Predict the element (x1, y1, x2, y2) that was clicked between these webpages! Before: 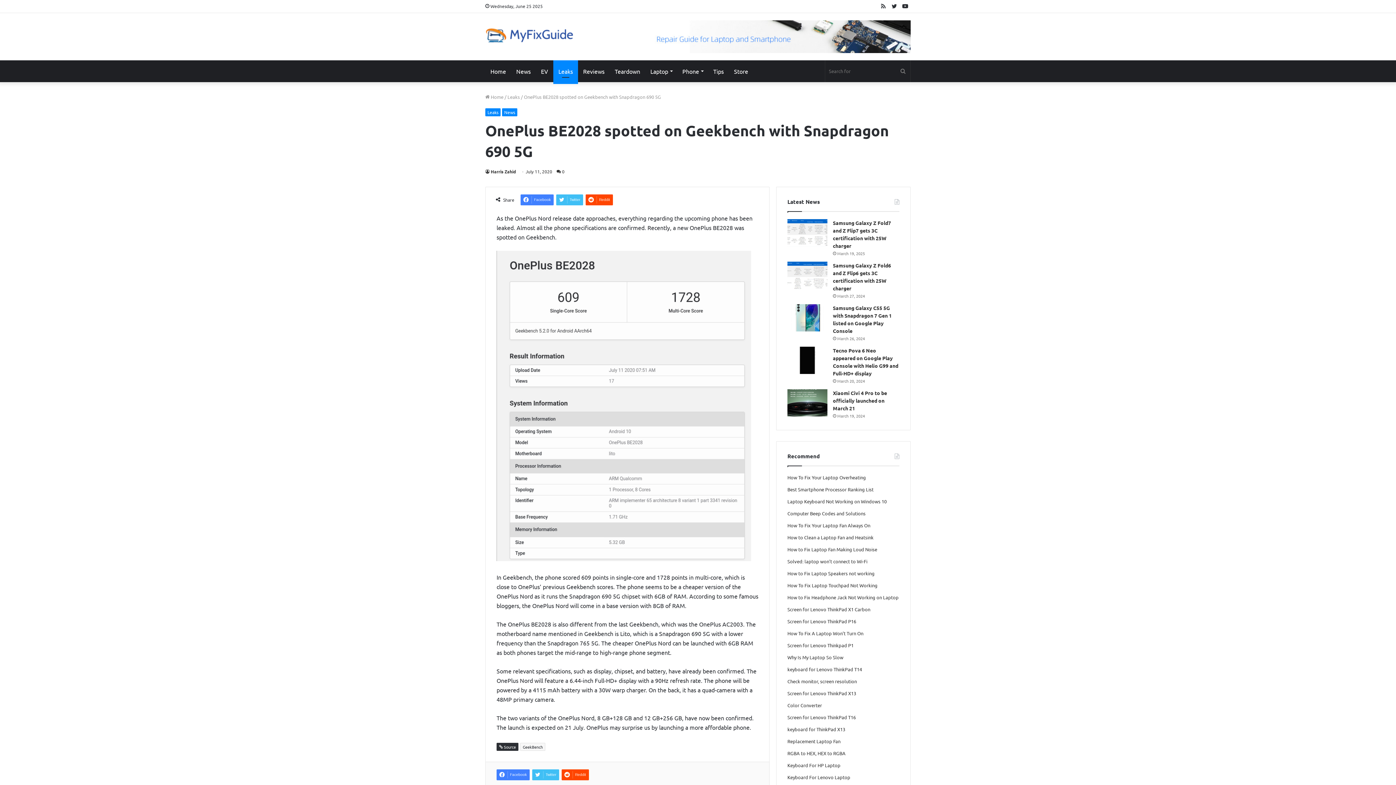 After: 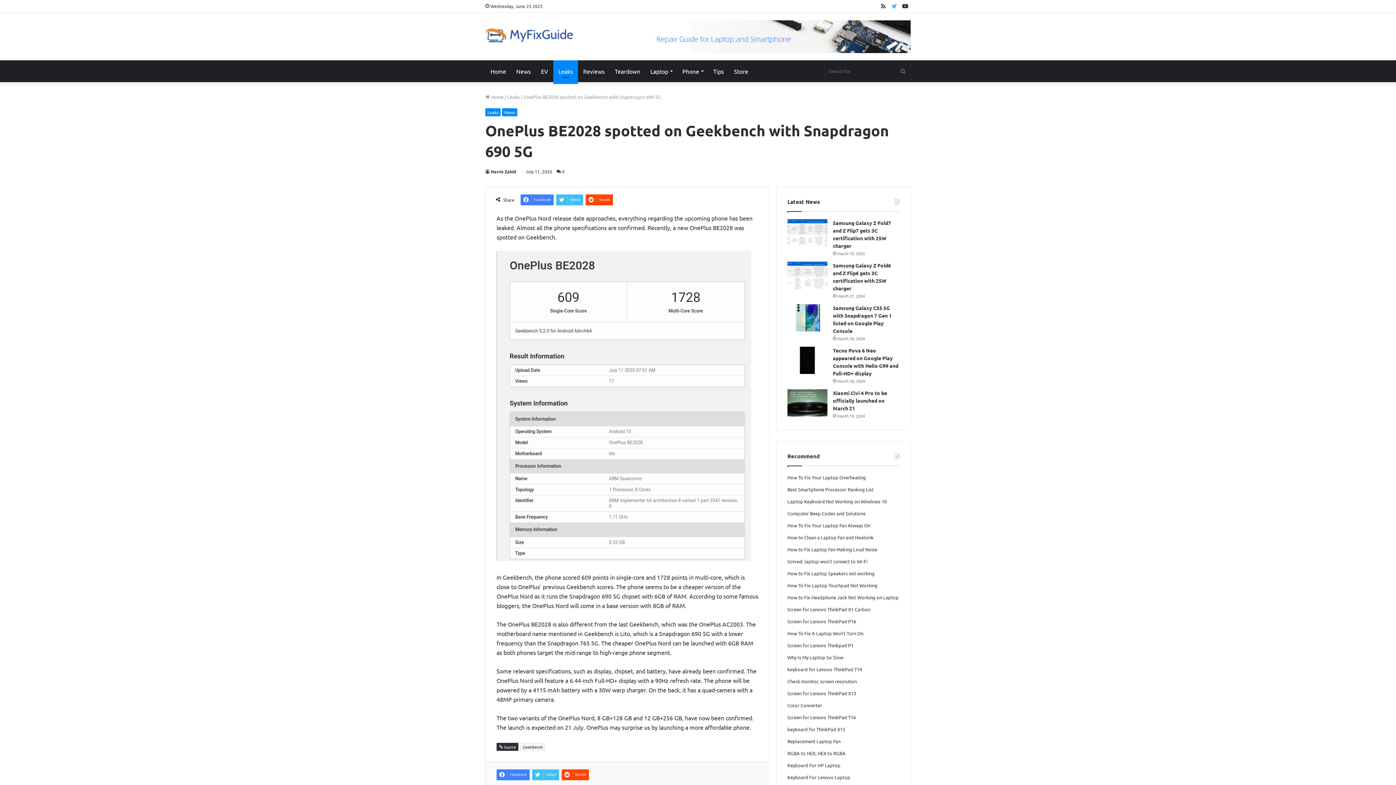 Action: bbox: (889, 0, 900, 12) label: Twitter